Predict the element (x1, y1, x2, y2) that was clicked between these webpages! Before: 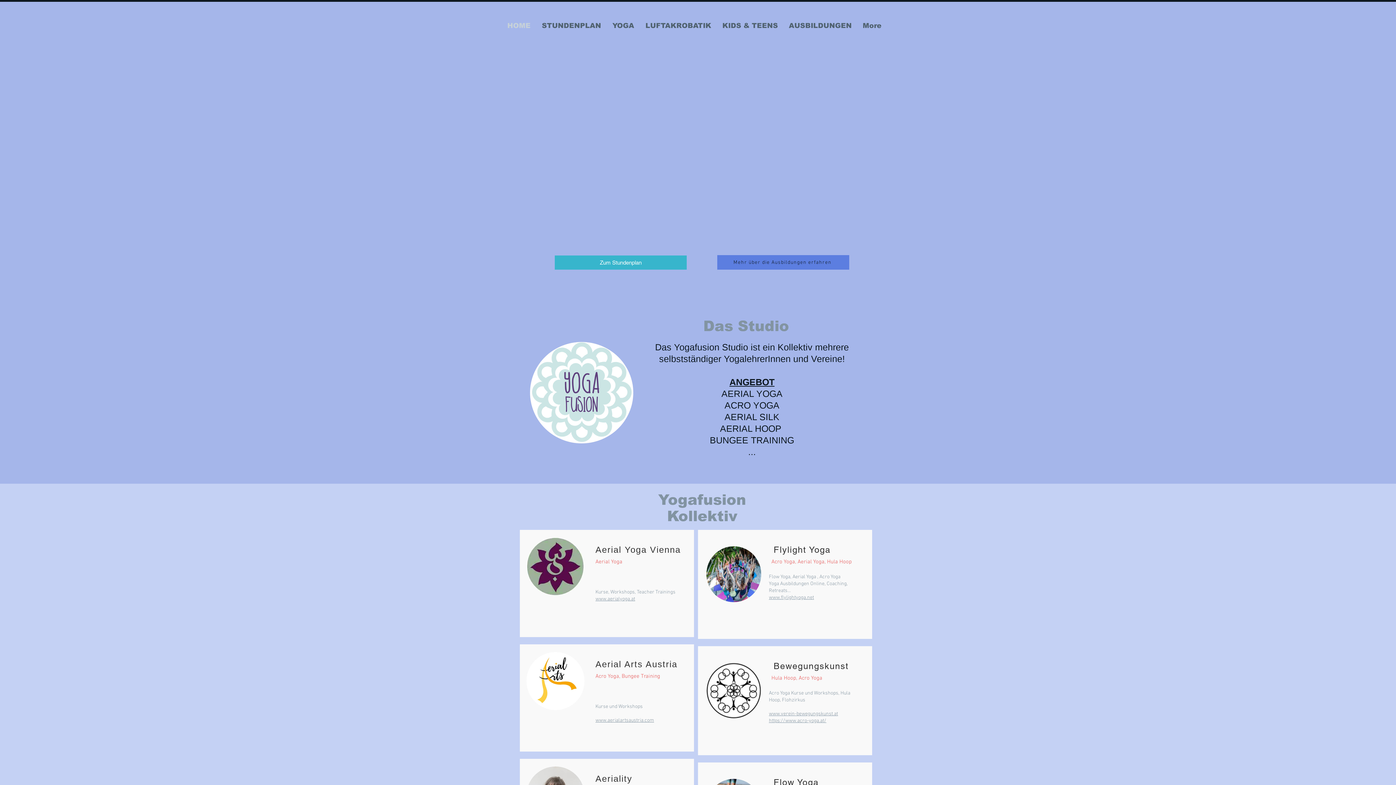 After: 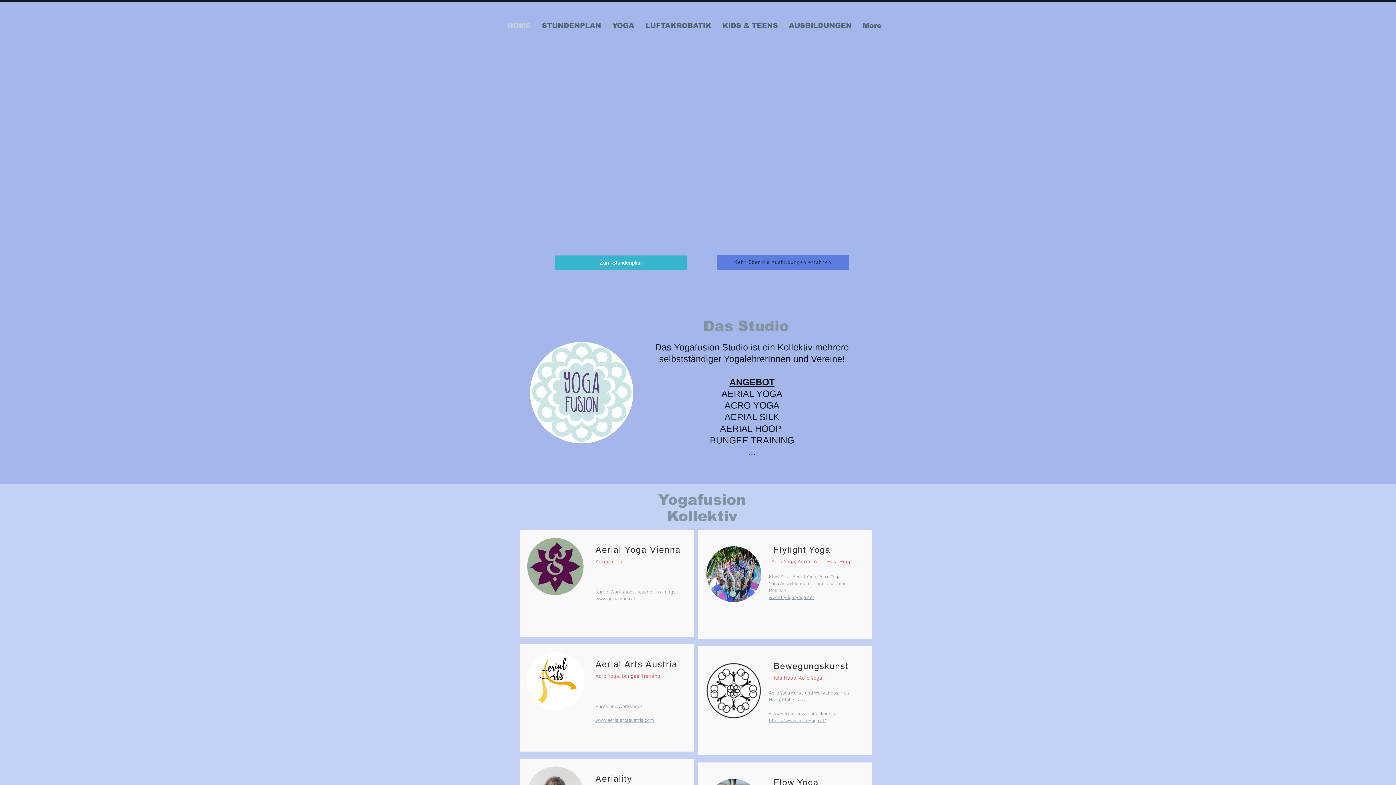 Action: label: www.verein-bewegungskunst.at bbox: (769, 711, 838, 717)